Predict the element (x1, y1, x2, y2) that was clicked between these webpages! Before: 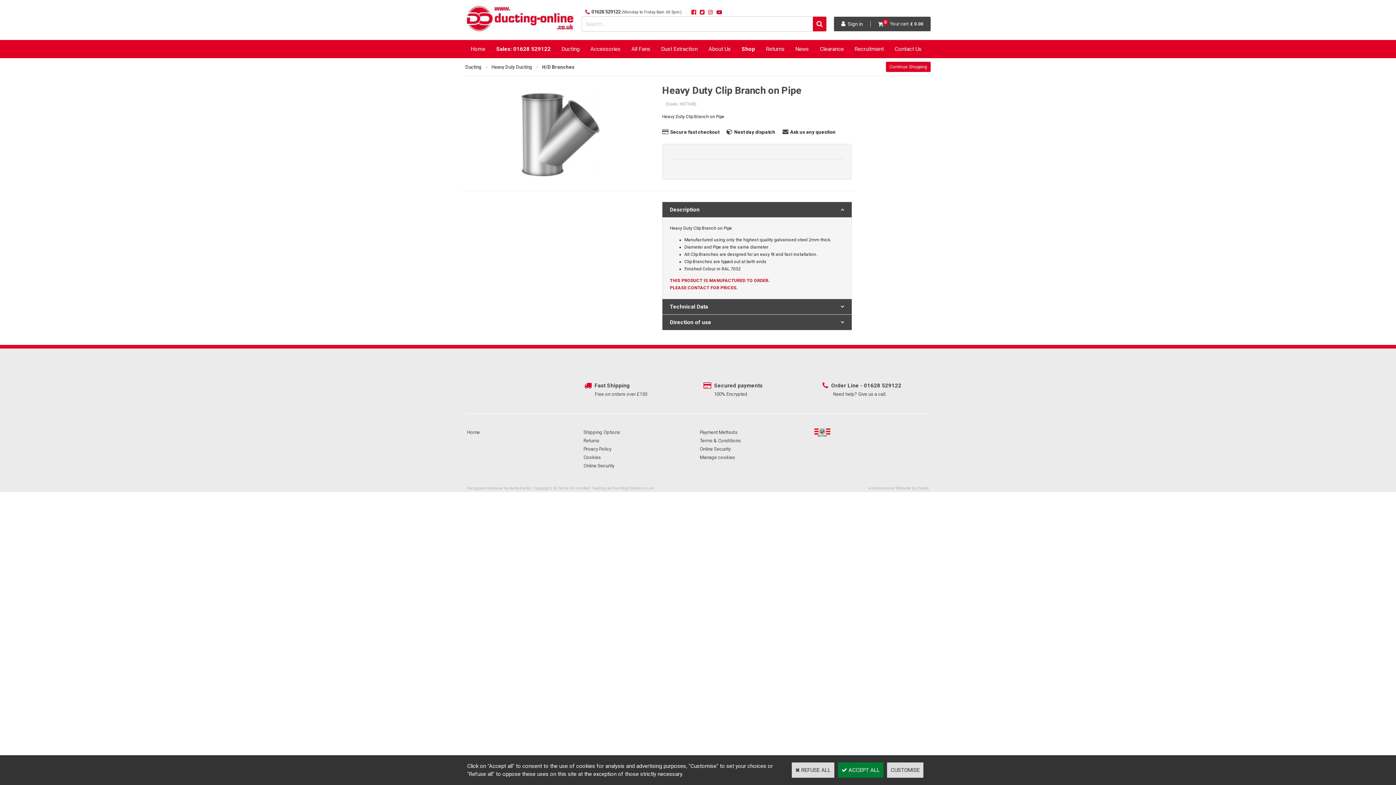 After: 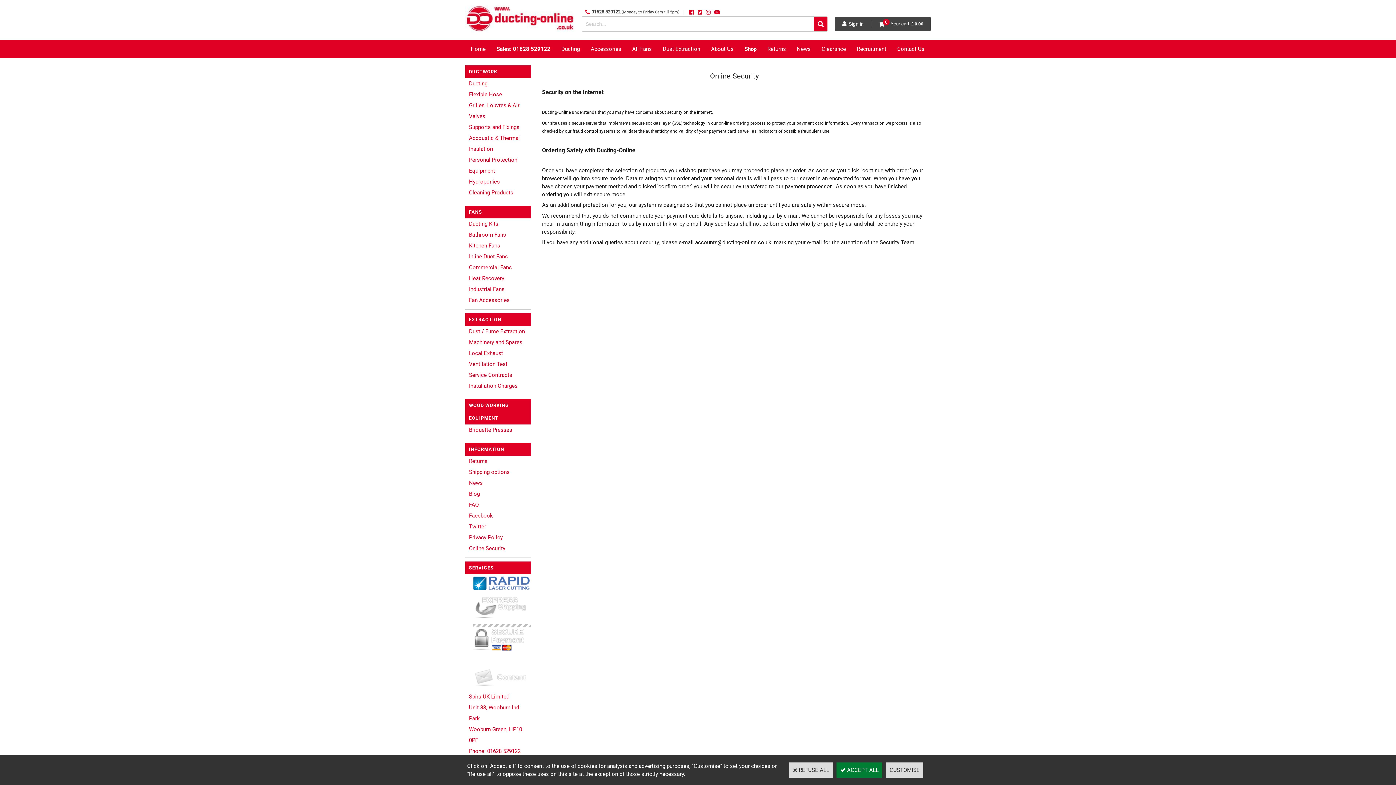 Action: label: Online Security bbox: (698, 444, 732, 453)